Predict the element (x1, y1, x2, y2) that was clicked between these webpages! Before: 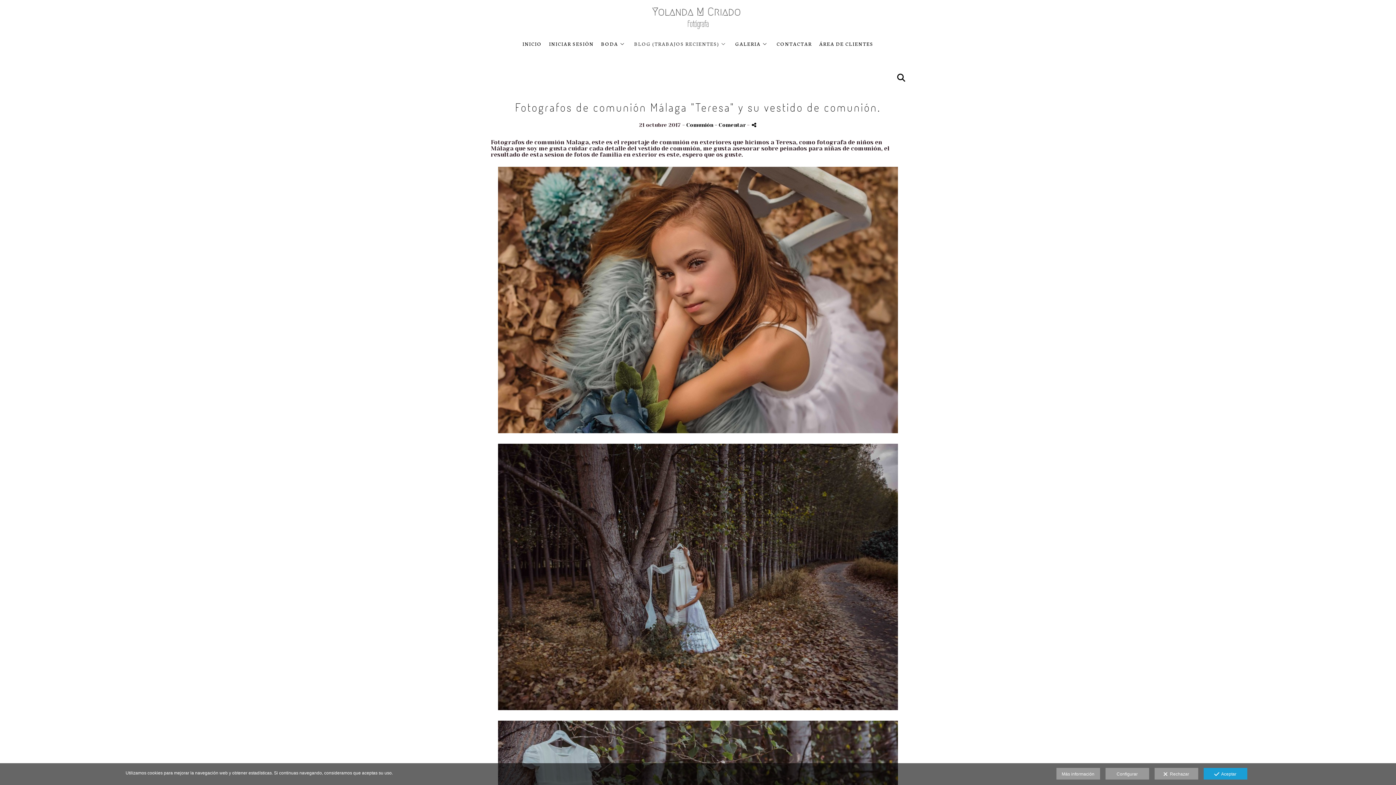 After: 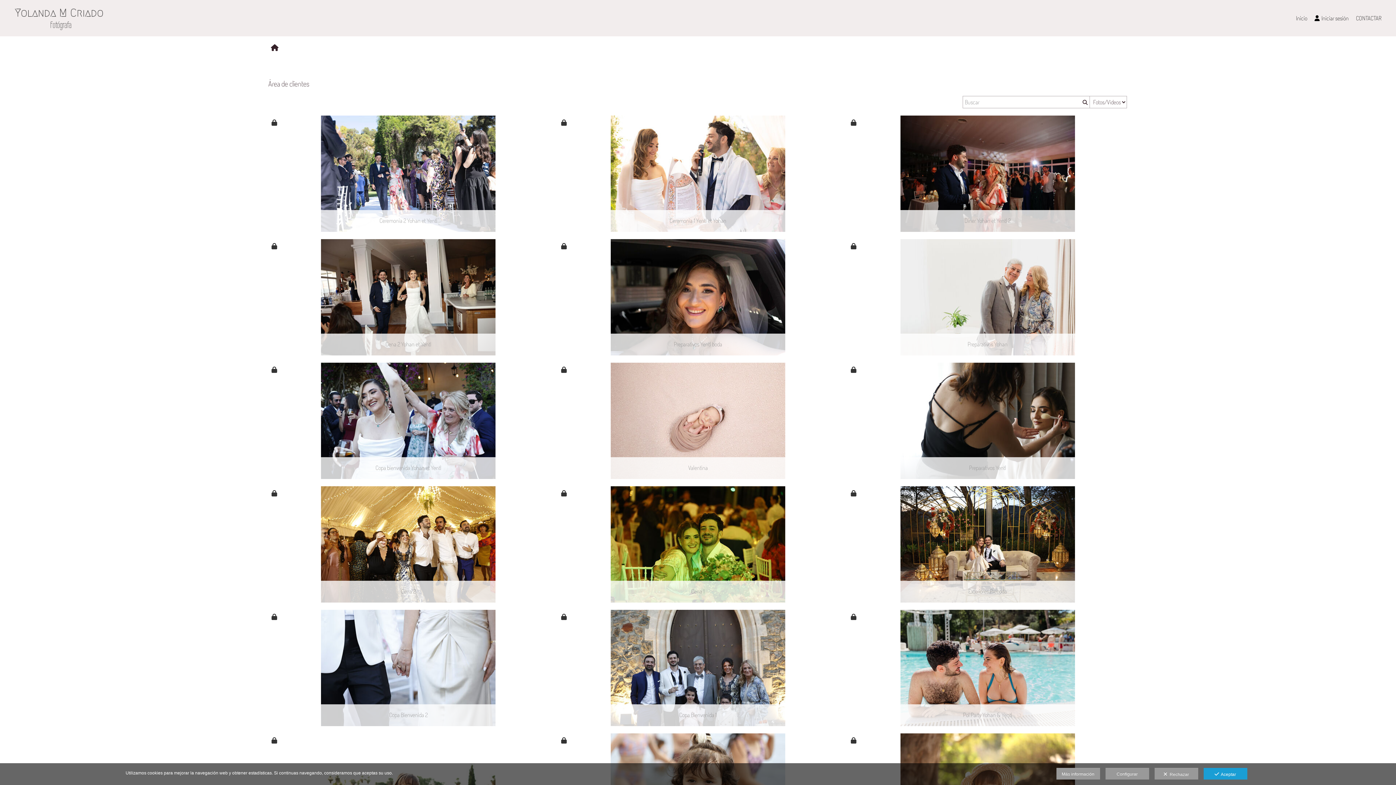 Action: label: ÁREA DE CLIENTES bbox: (819, 40, 873, 47)